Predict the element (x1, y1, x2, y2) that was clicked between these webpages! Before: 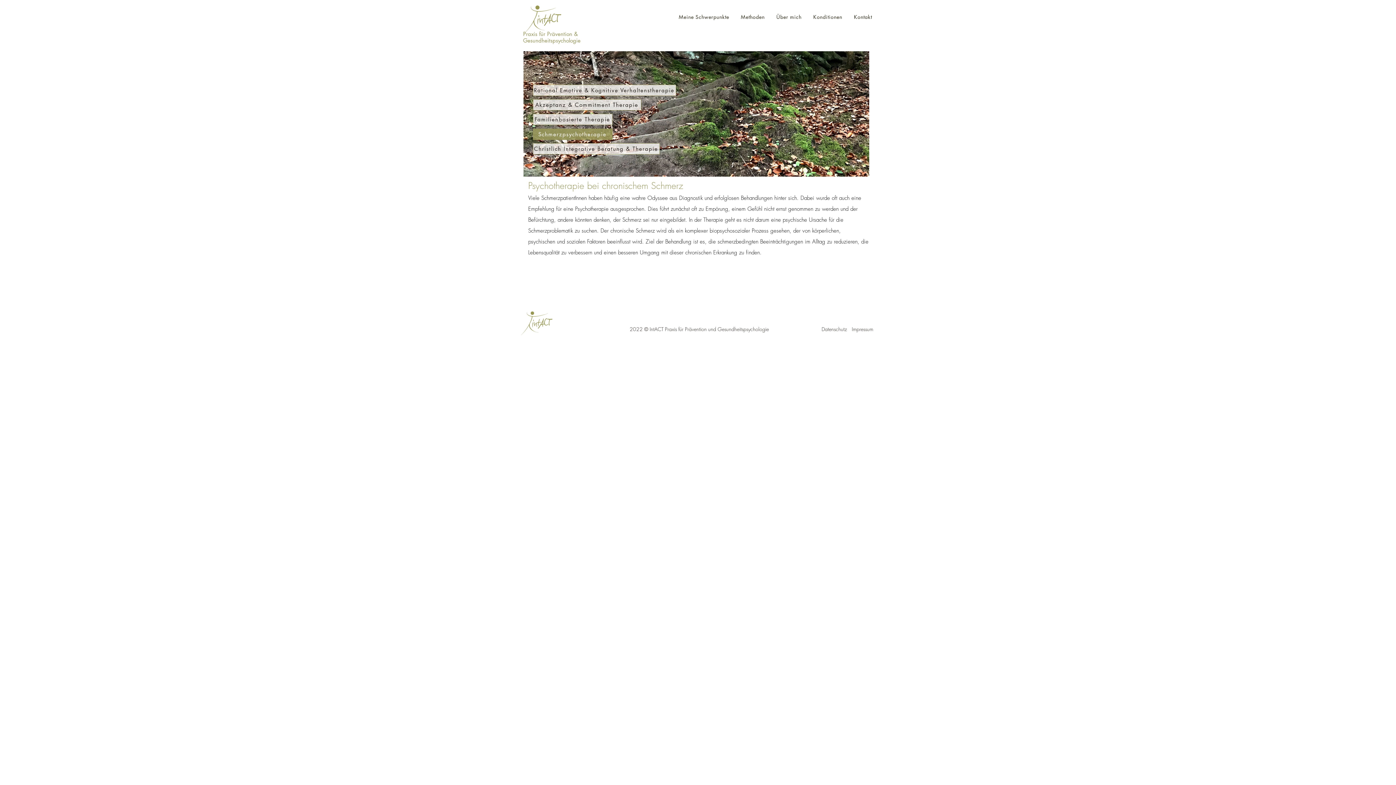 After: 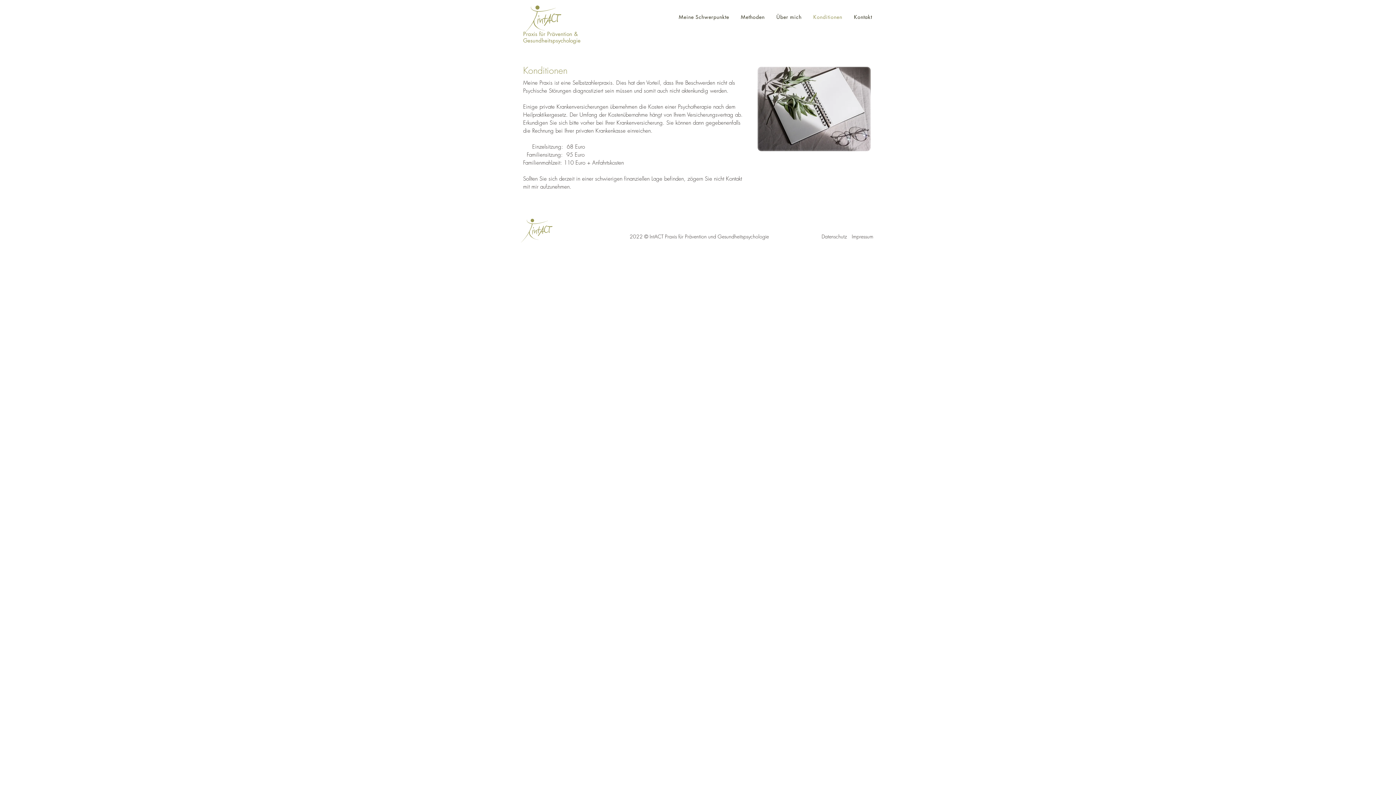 Action: bbox: (809, 11, 846, 22) label: Konditionen